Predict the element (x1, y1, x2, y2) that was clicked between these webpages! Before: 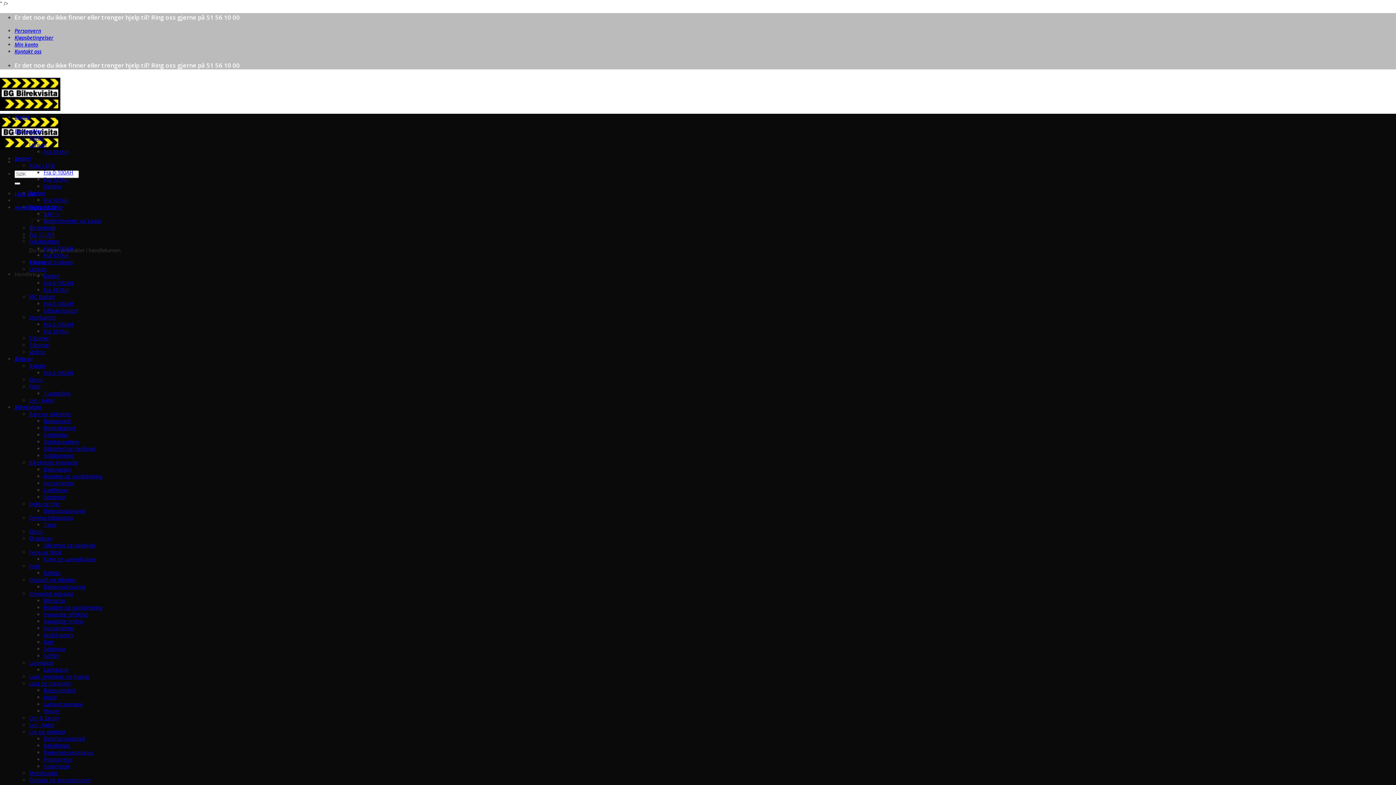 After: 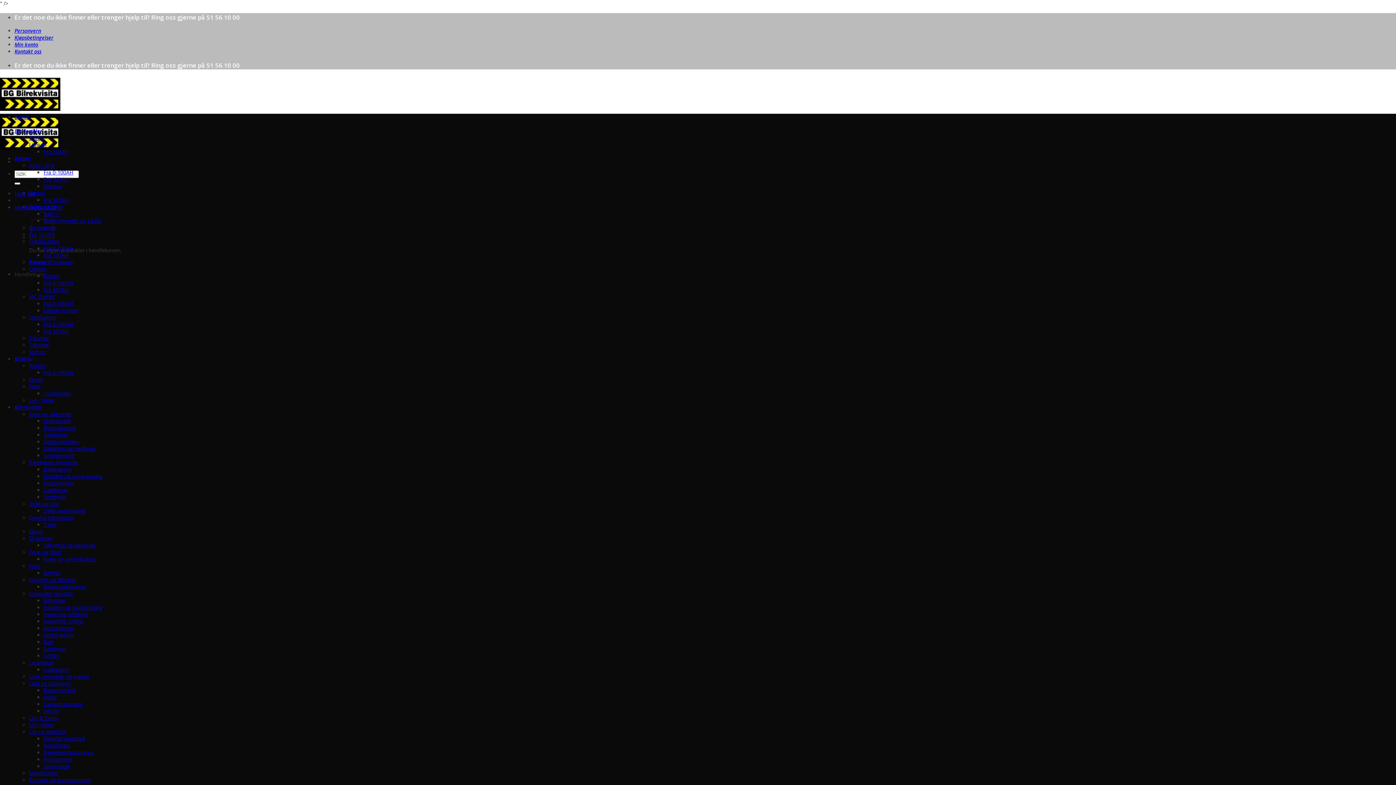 Action: bbox: (29, 341, 49, 348) label: Tilbehør